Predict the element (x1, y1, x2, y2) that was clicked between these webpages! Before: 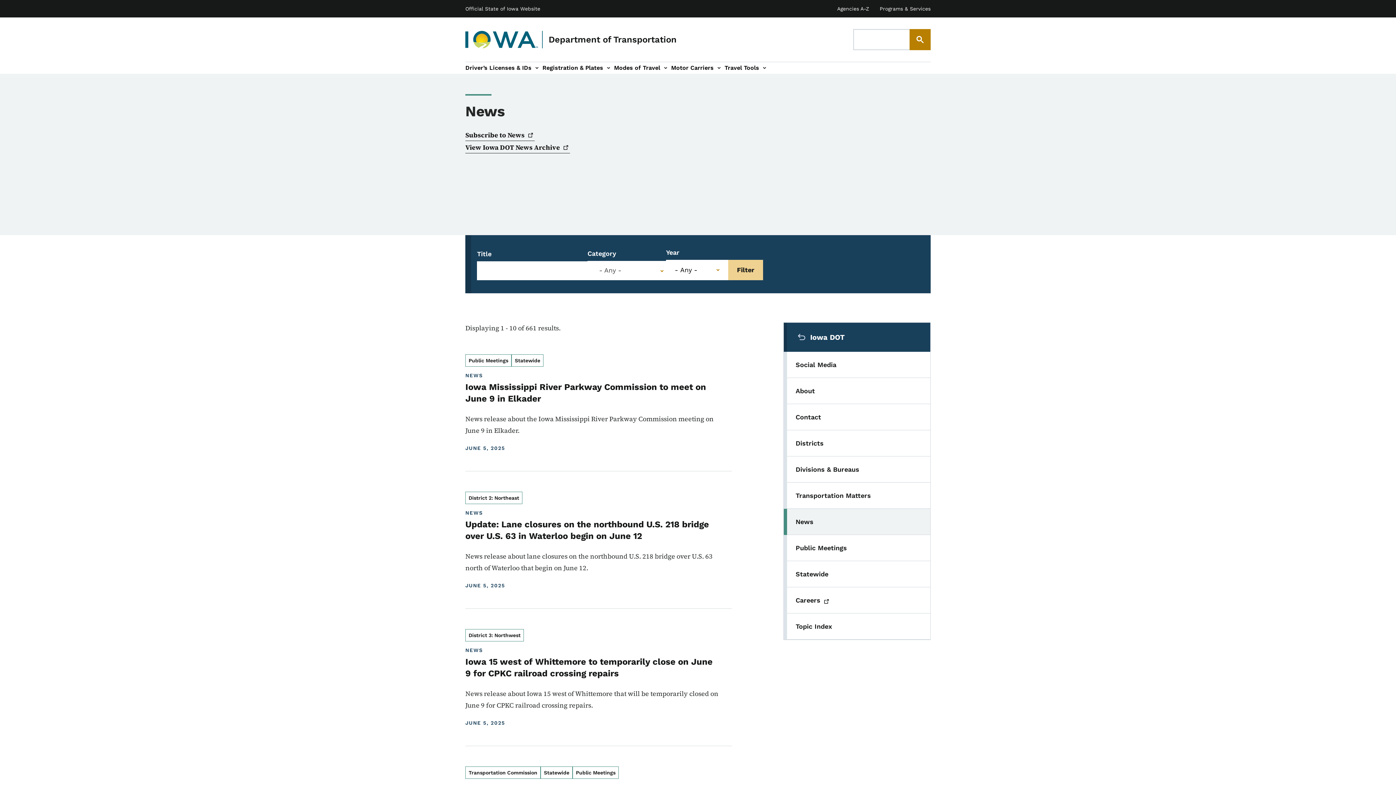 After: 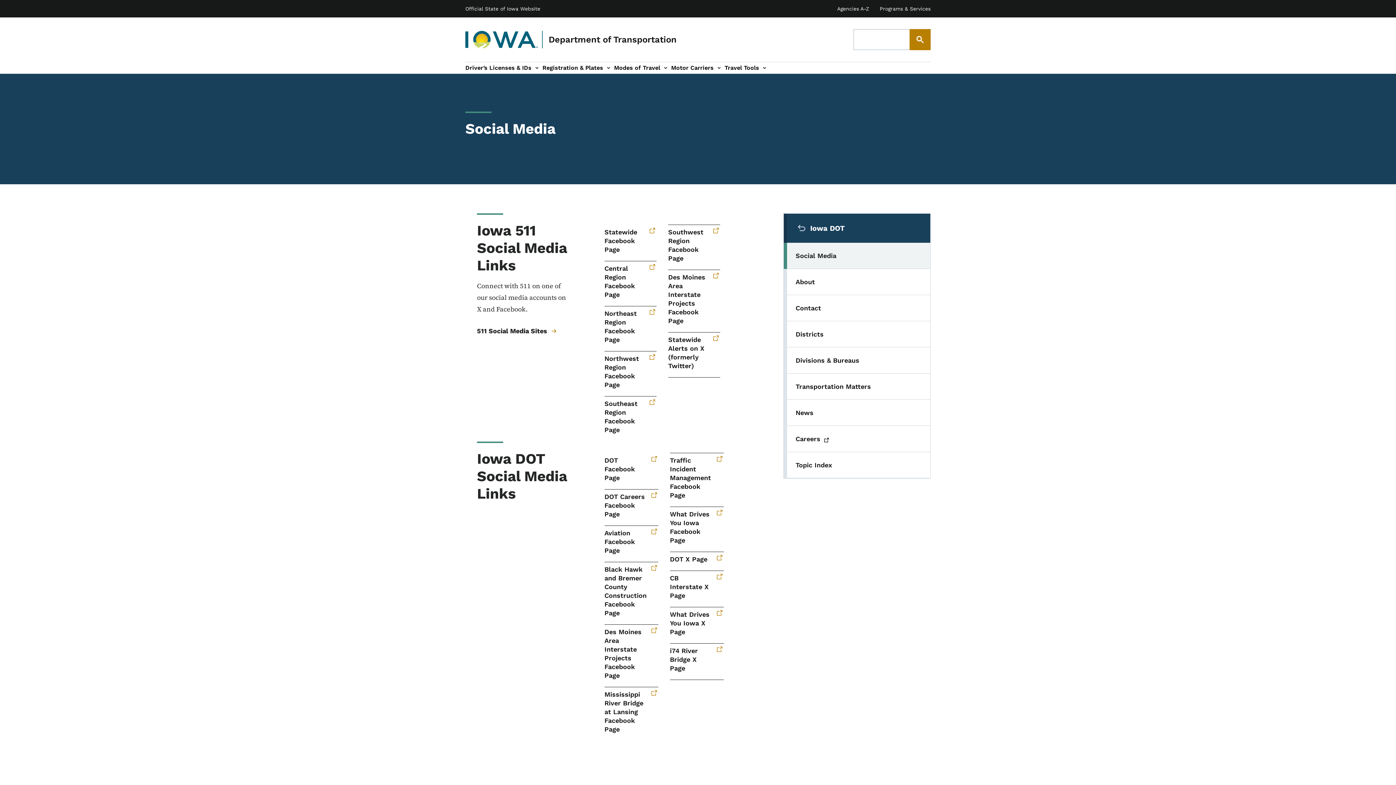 Action: label: Social Media bbox: (783, 352, 930, 378)